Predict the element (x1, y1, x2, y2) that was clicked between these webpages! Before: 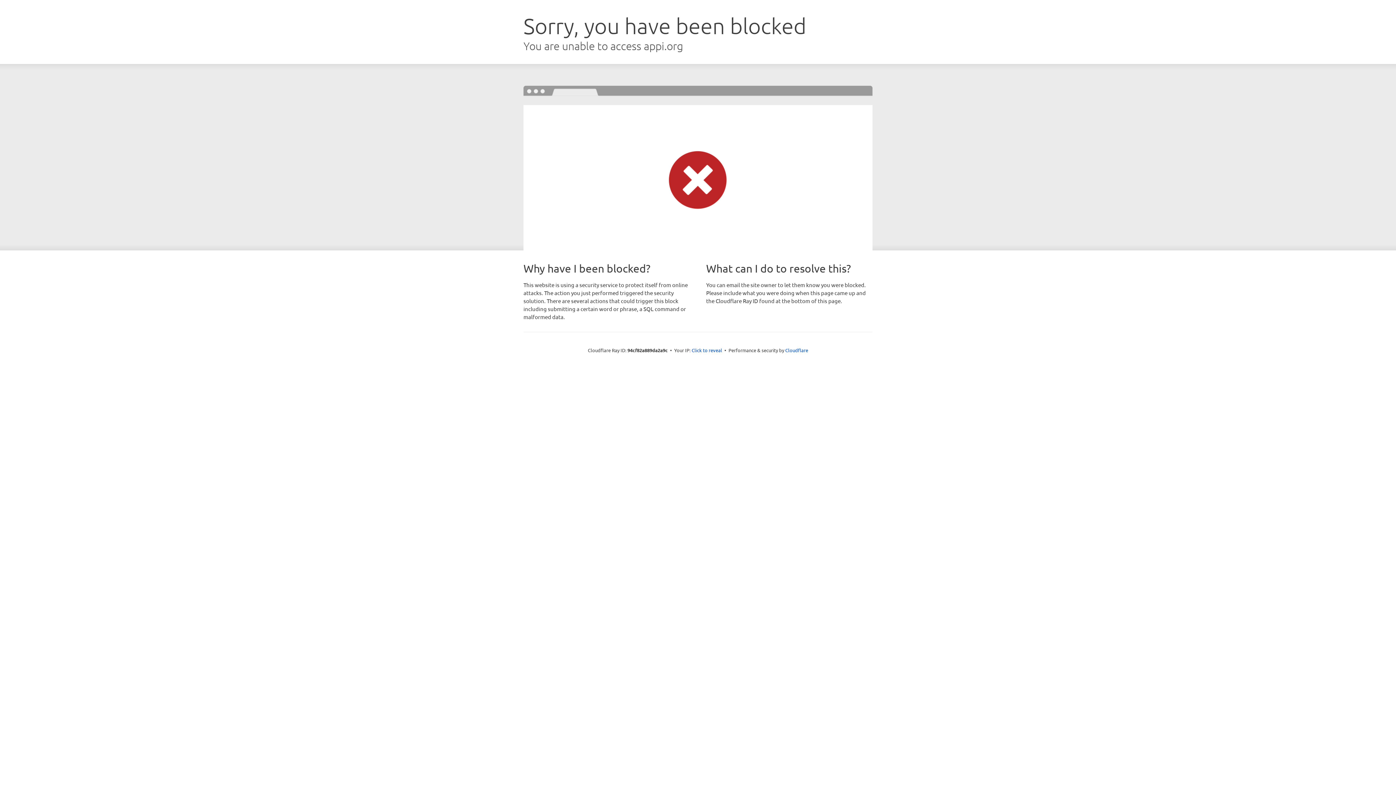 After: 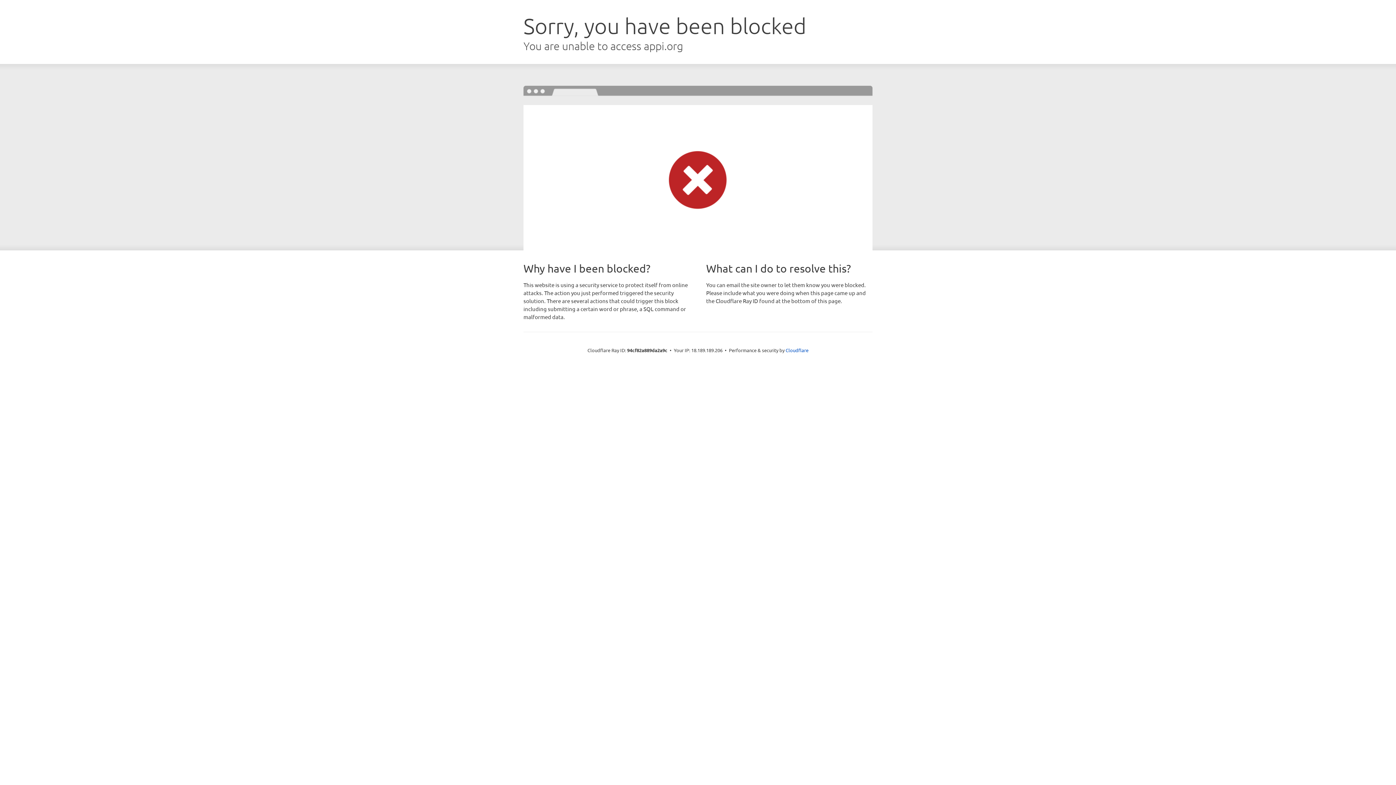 Action: bbox: (691, 346, 722, 353) label: Click to reveal